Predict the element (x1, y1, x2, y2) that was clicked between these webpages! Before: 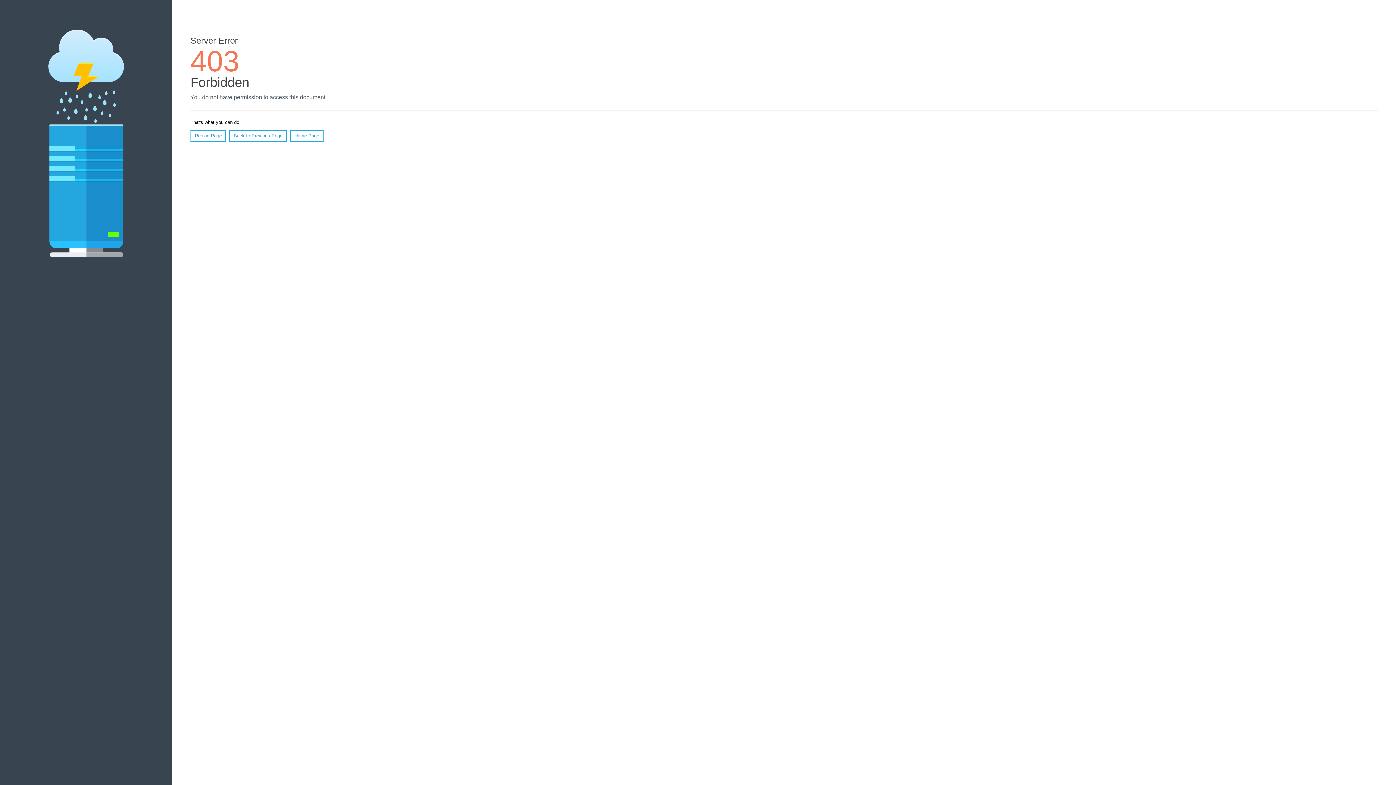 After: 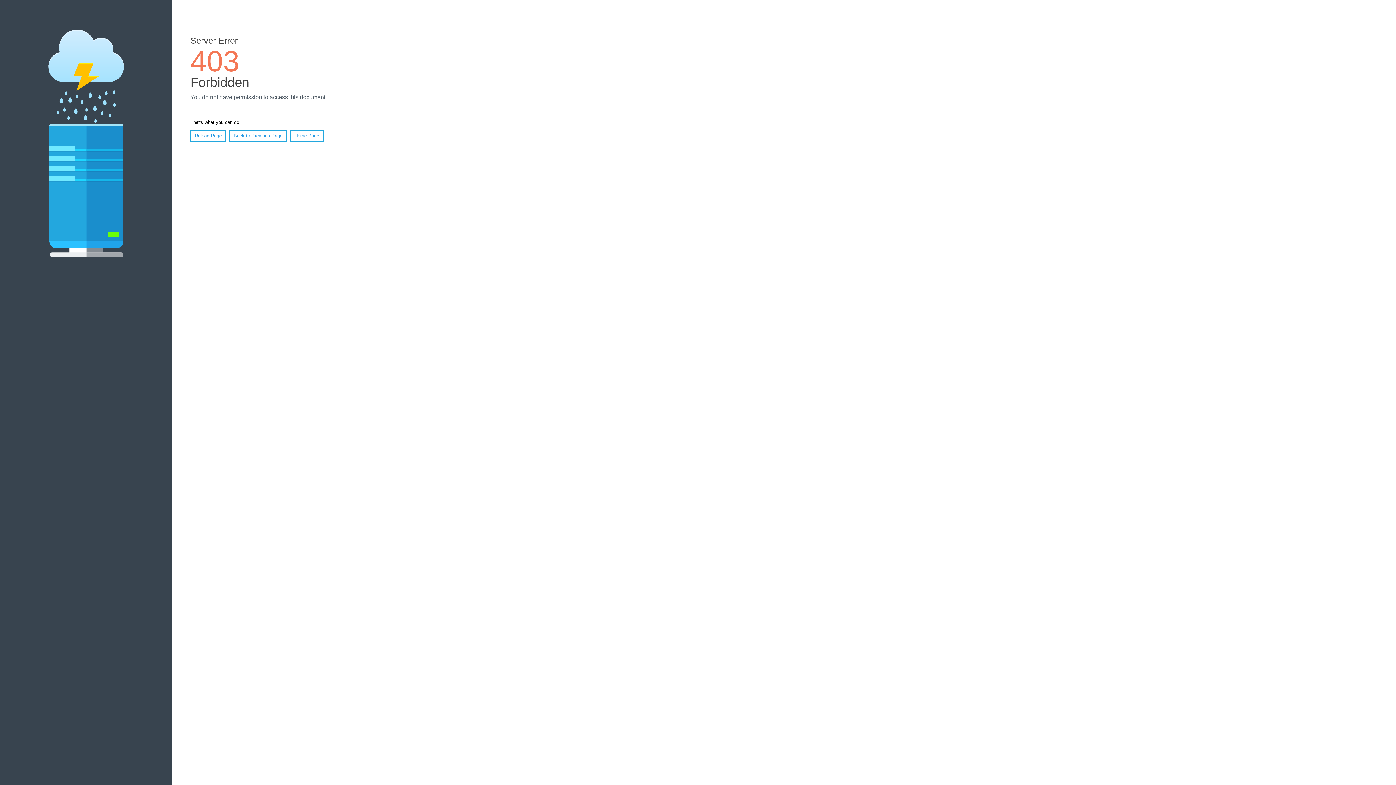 Action: label: Reload Page bbox: (190, 130, 226, 141)